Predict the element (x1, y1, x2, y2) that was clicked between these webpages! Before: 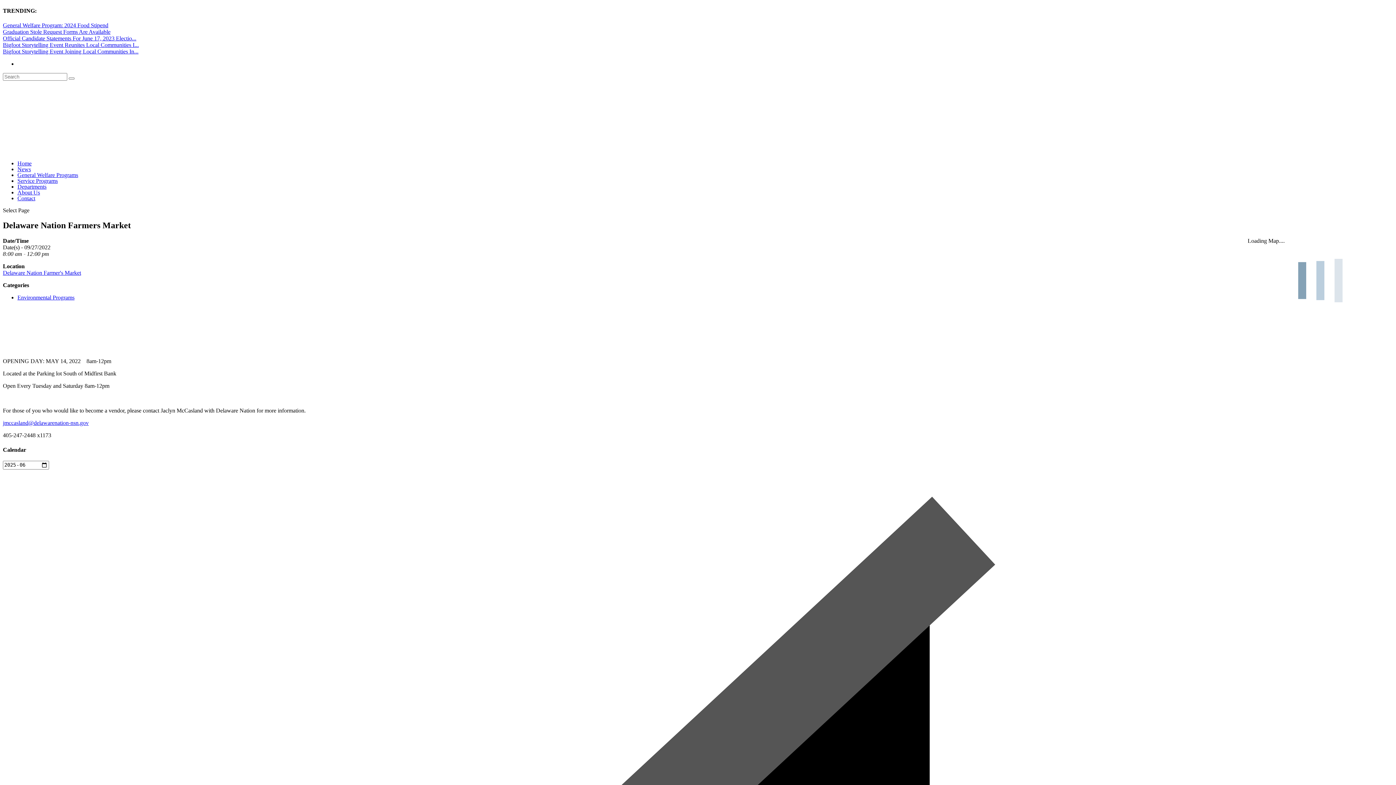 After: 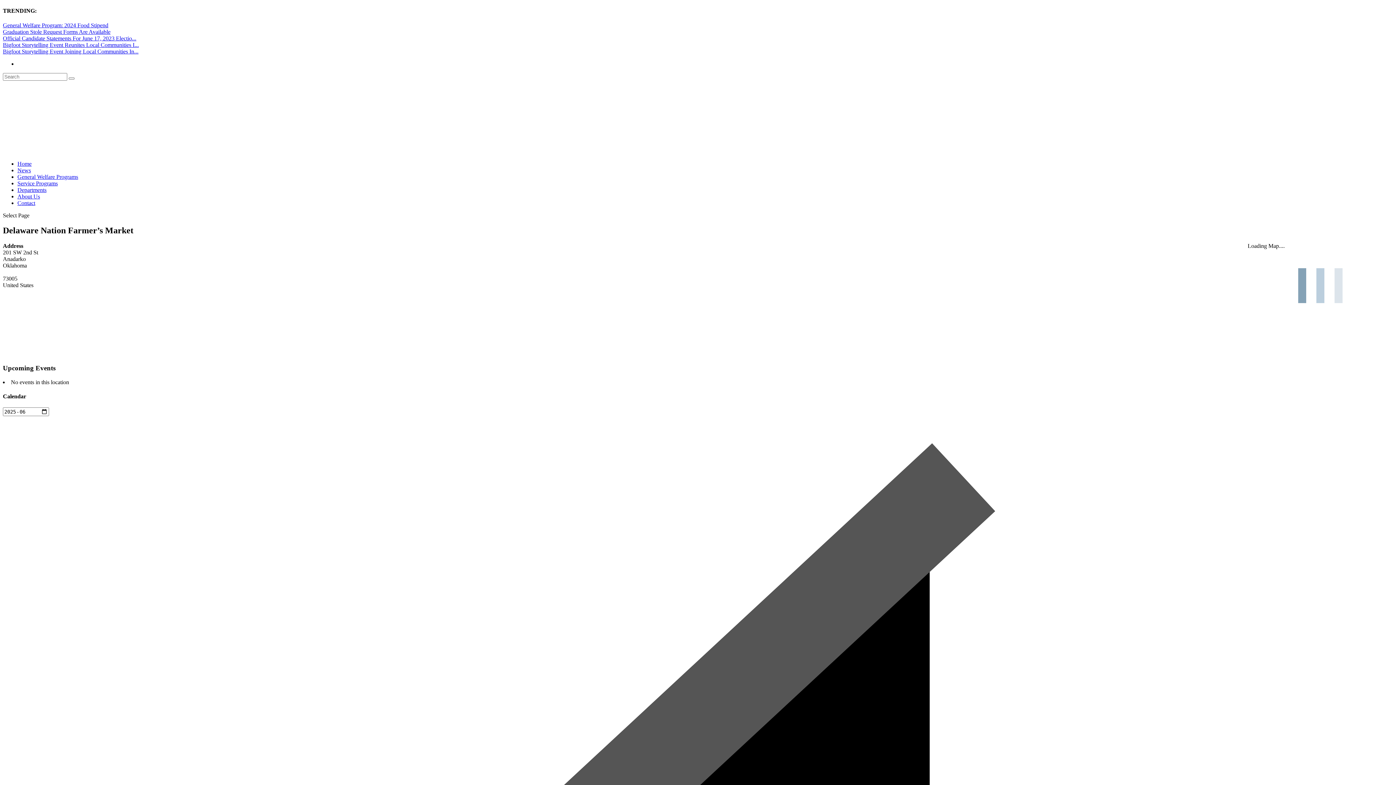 Action: bbox: (2, 269, 81, 276) label: Delaware Nation Farmer's Market